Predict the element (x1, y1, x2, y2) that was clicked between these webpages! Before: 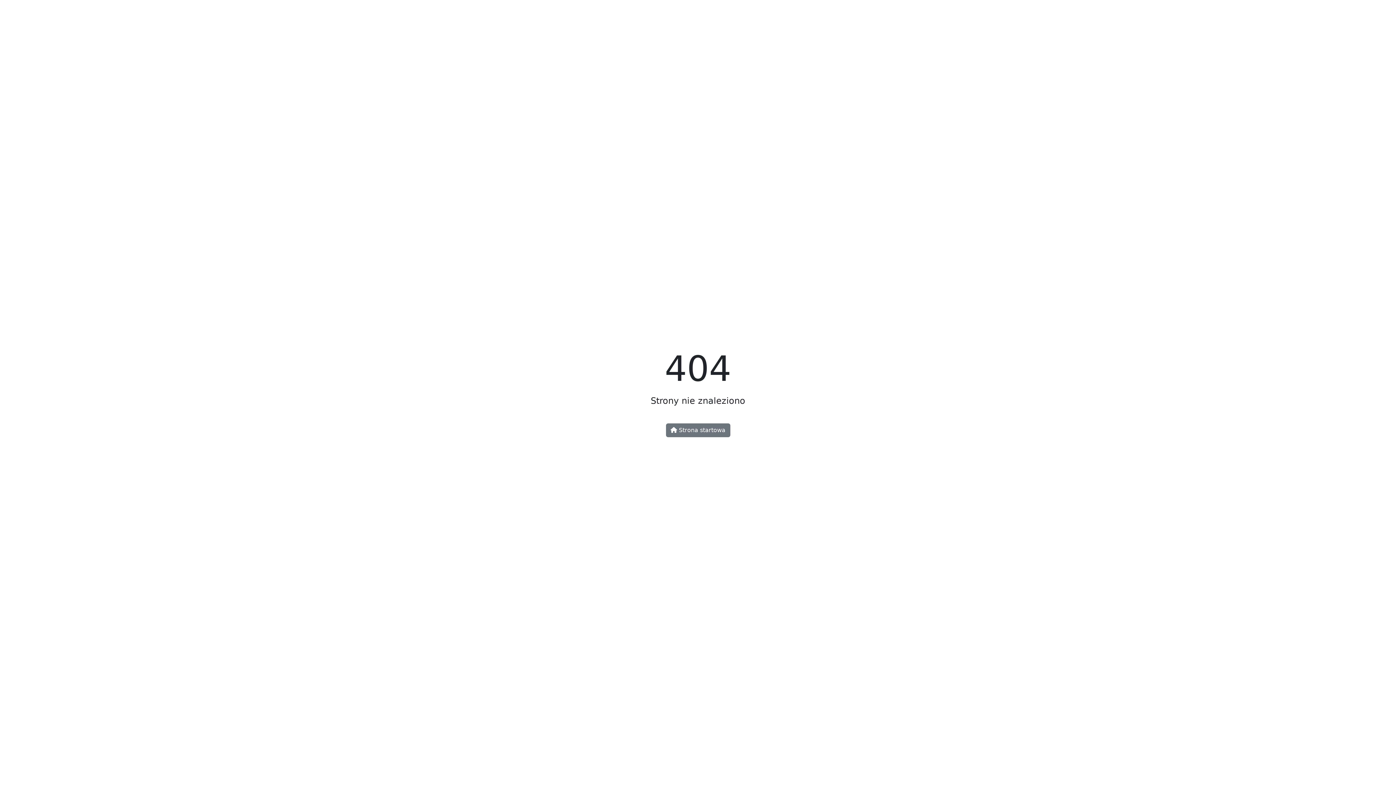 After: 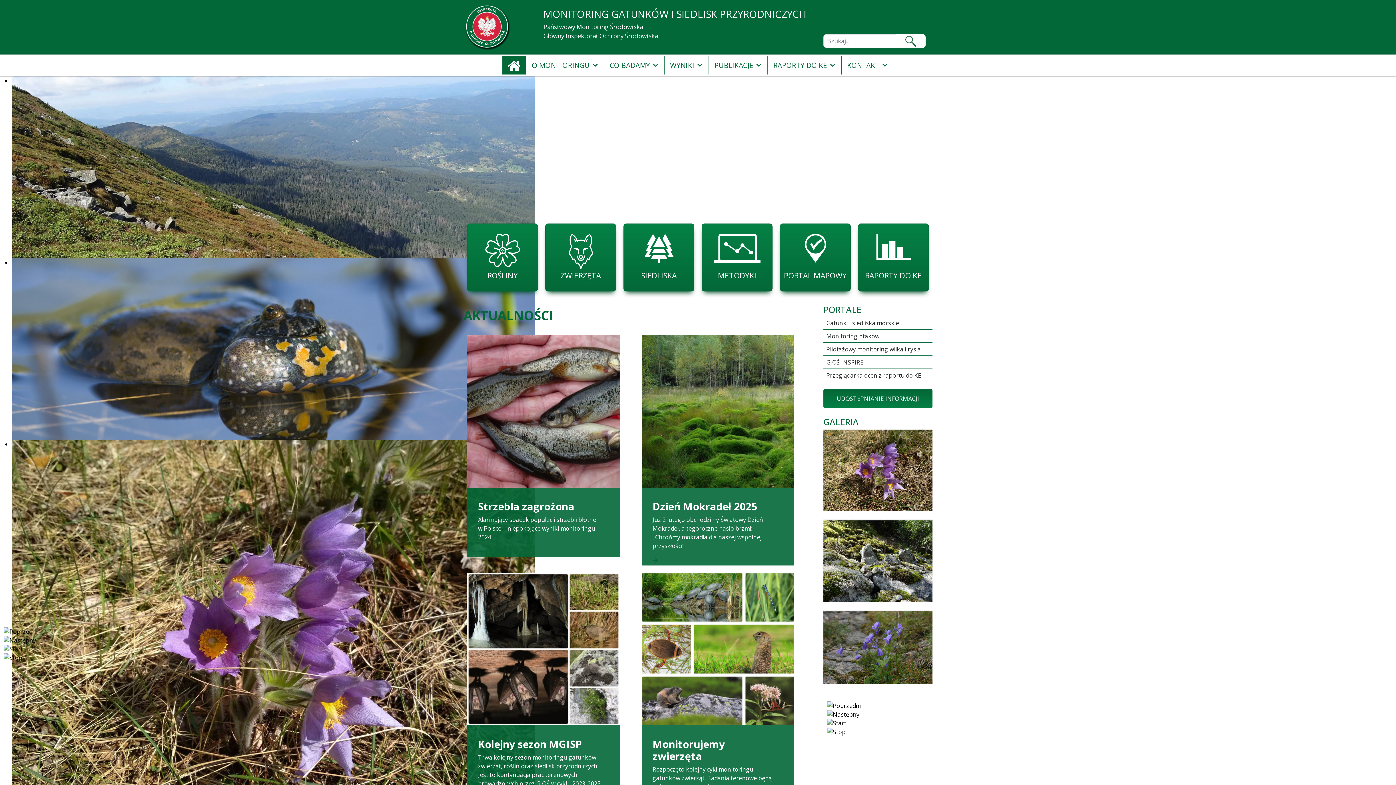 Action: label:  Strona startowa bbox: (666, 423, 730, 437)